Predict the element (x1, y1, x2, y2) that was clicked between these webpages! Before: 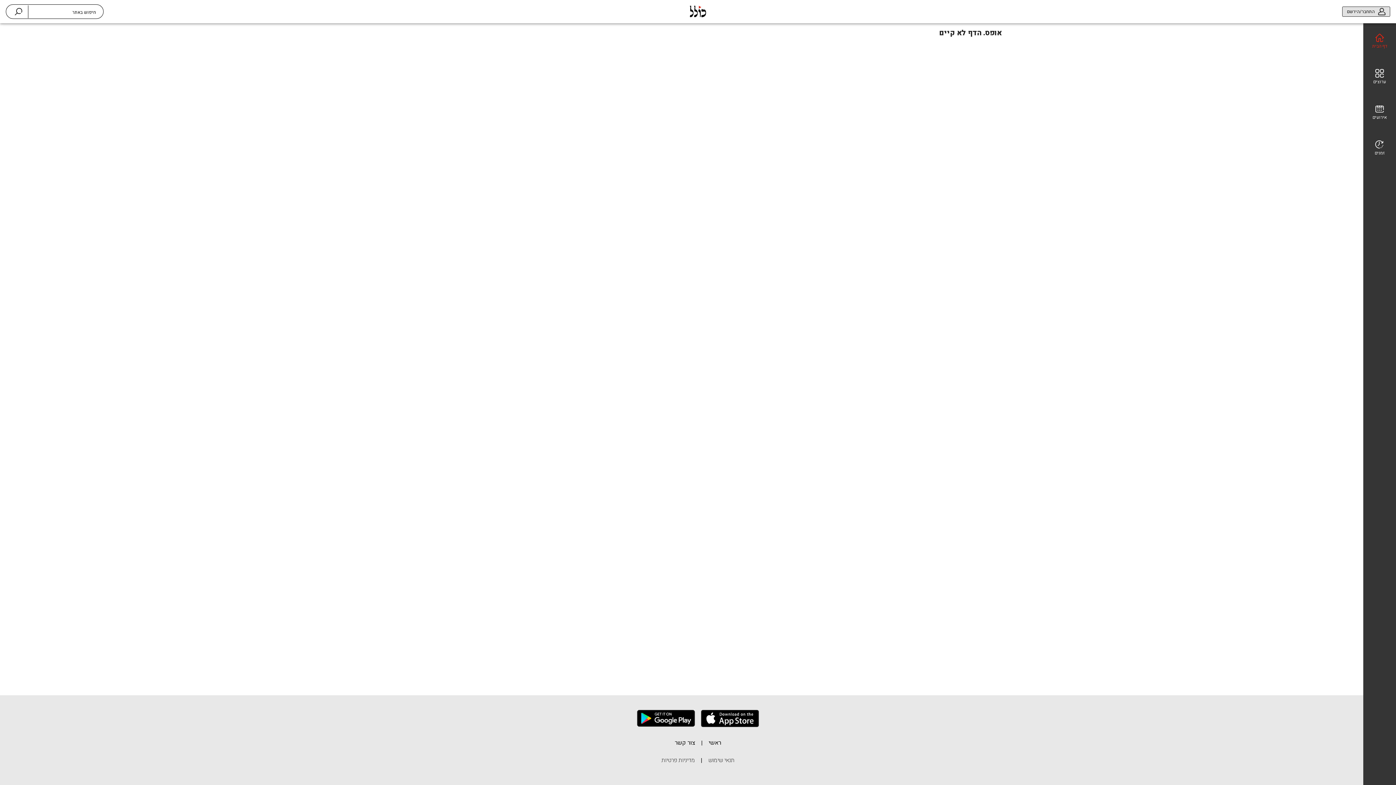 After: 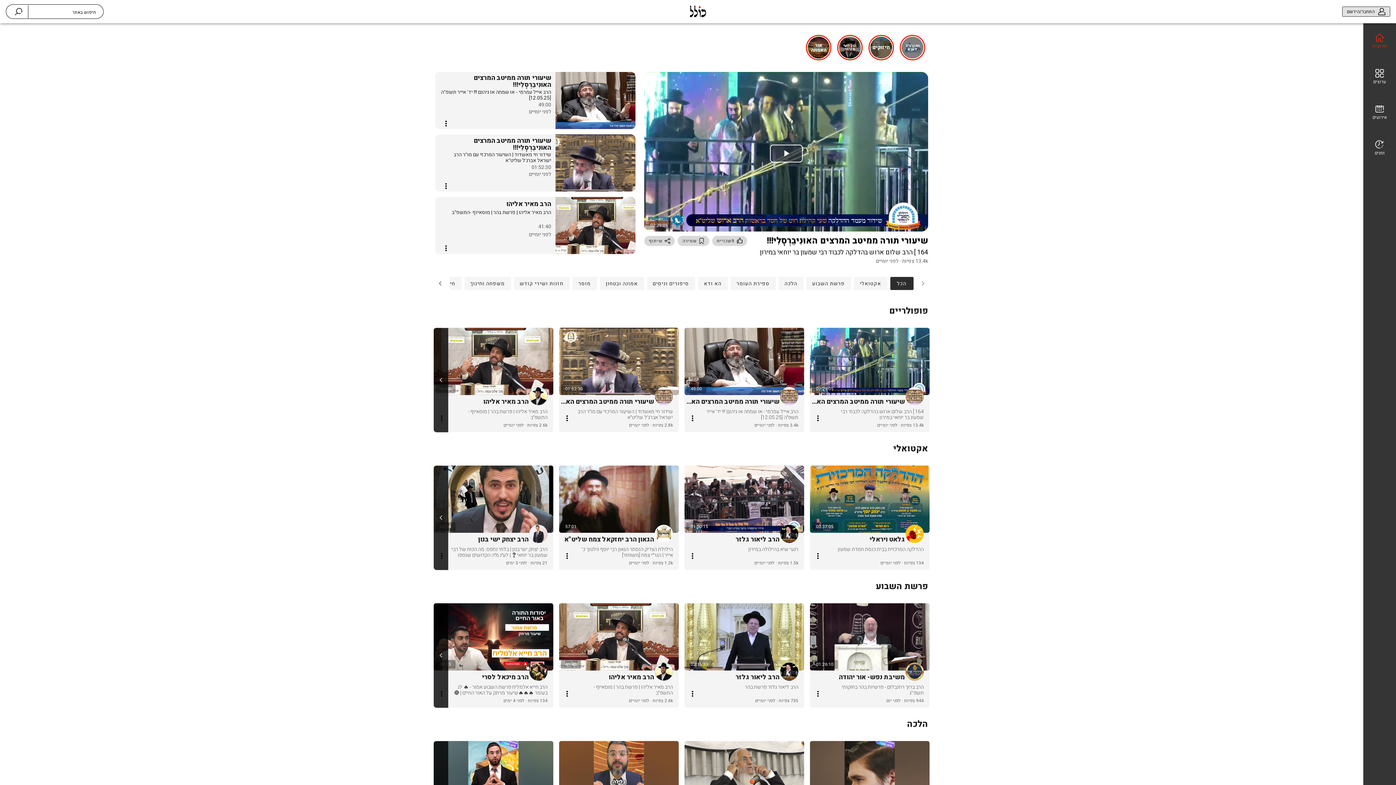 Action: bbox: (708, 738, 721, 753) label: ראשי